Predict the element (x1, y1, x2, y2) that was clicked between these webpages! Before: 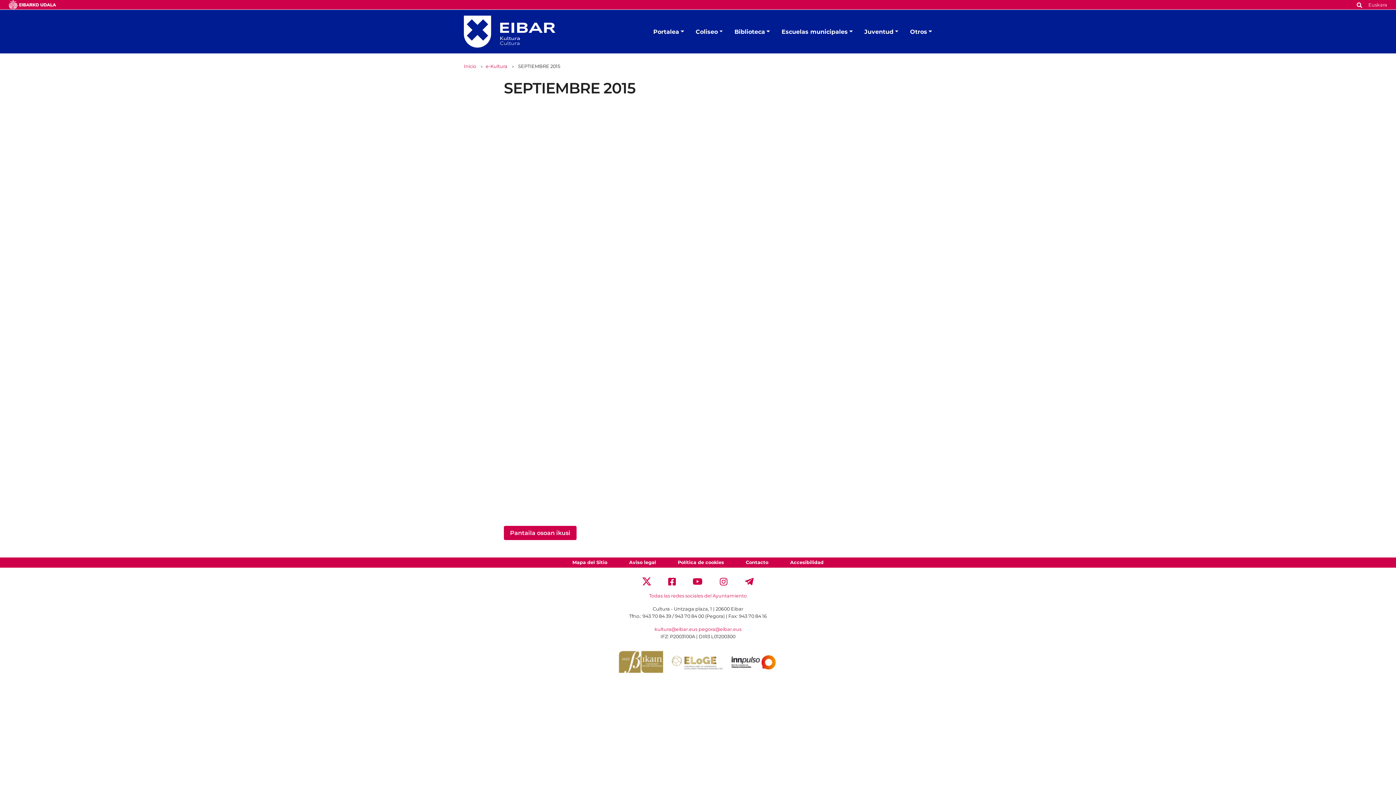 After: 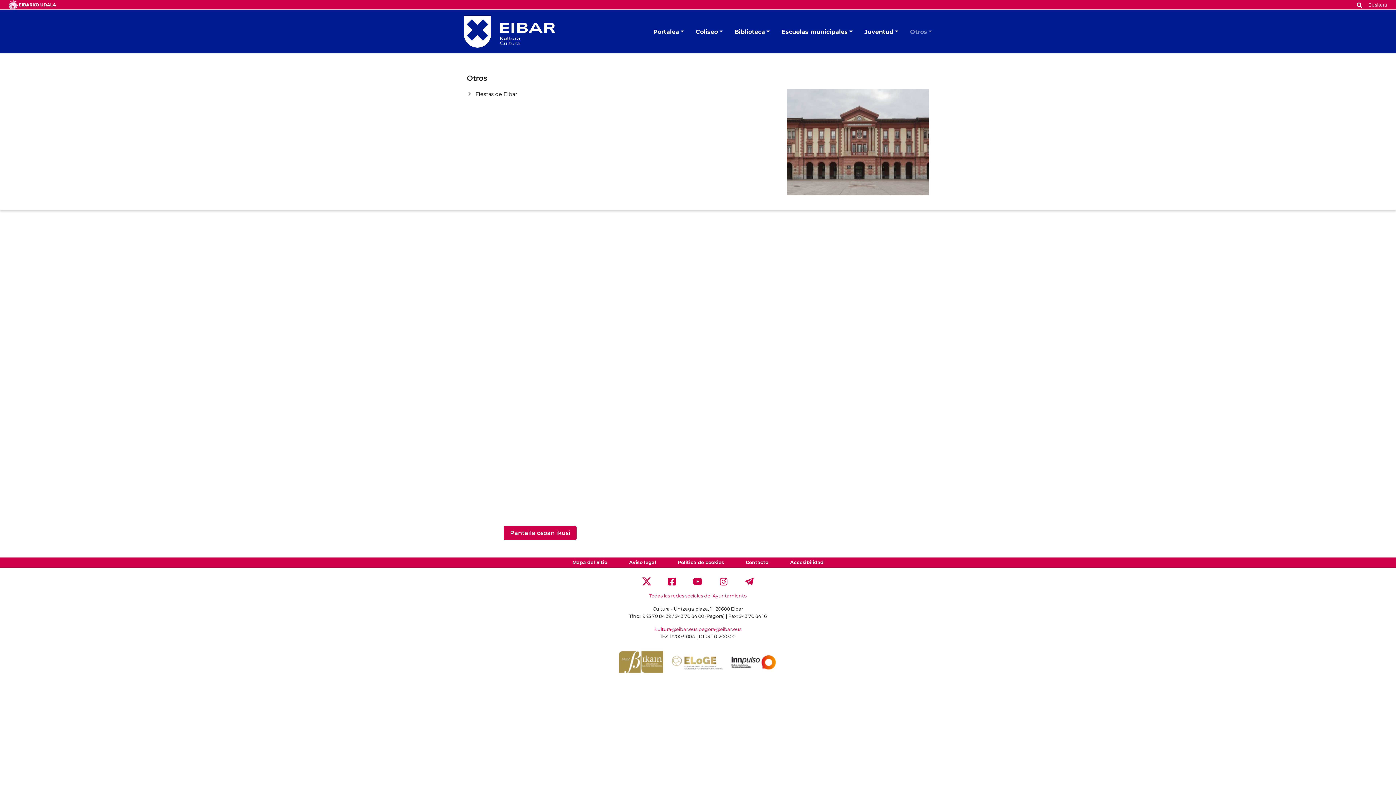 Action: bbox: (904, 24, 938, 39) label: Otros